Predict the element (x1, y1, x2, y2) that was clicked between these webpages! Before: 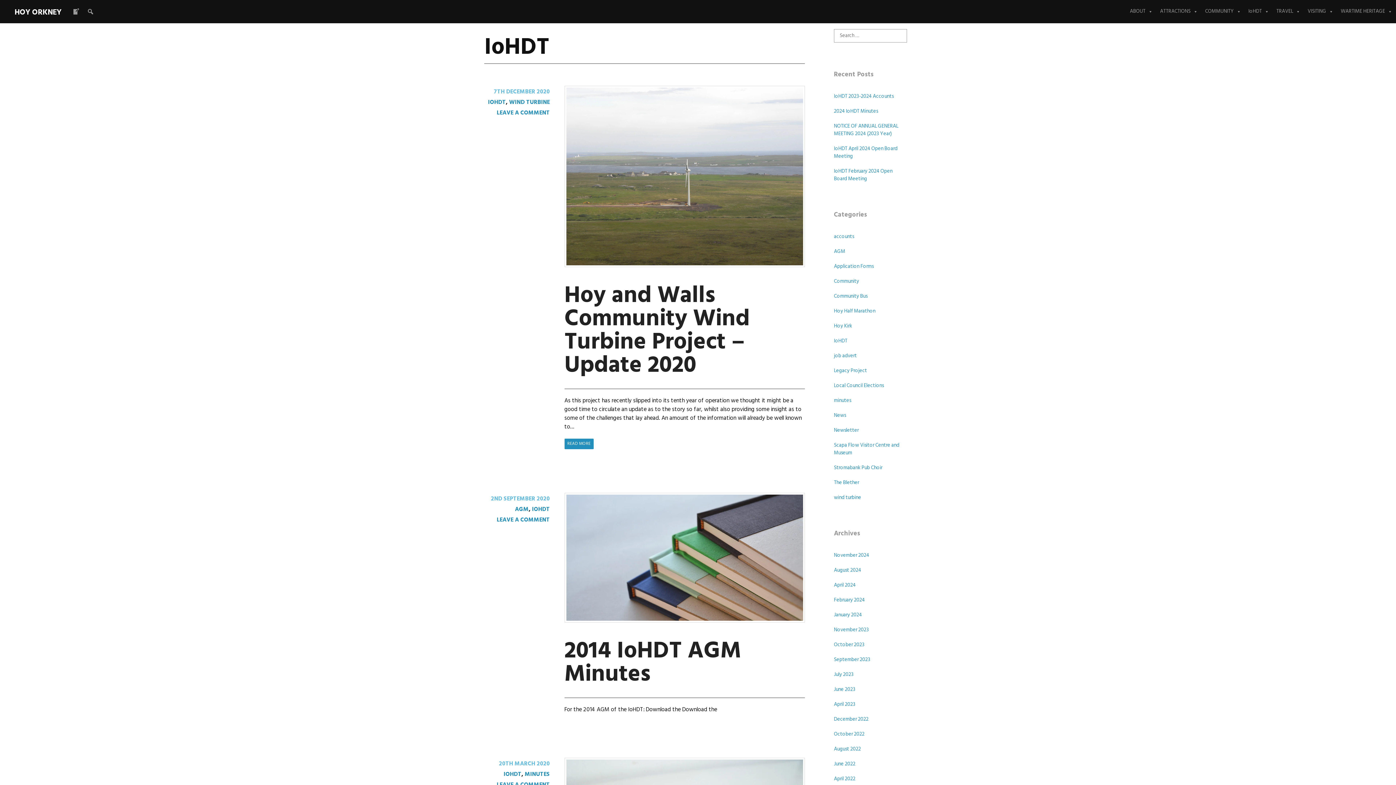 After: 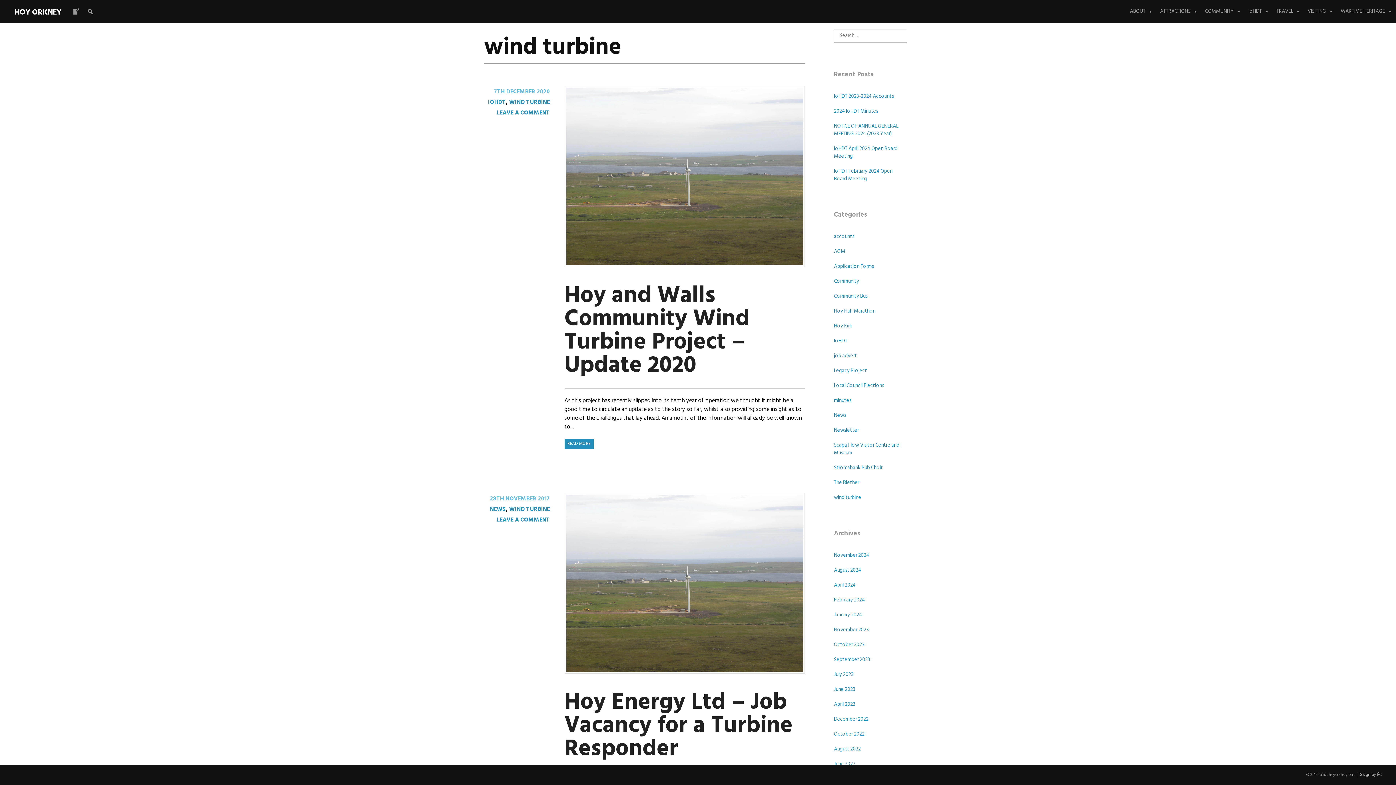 Action: bbox: (509, 97, 550, 107) label: WIND TURBINE